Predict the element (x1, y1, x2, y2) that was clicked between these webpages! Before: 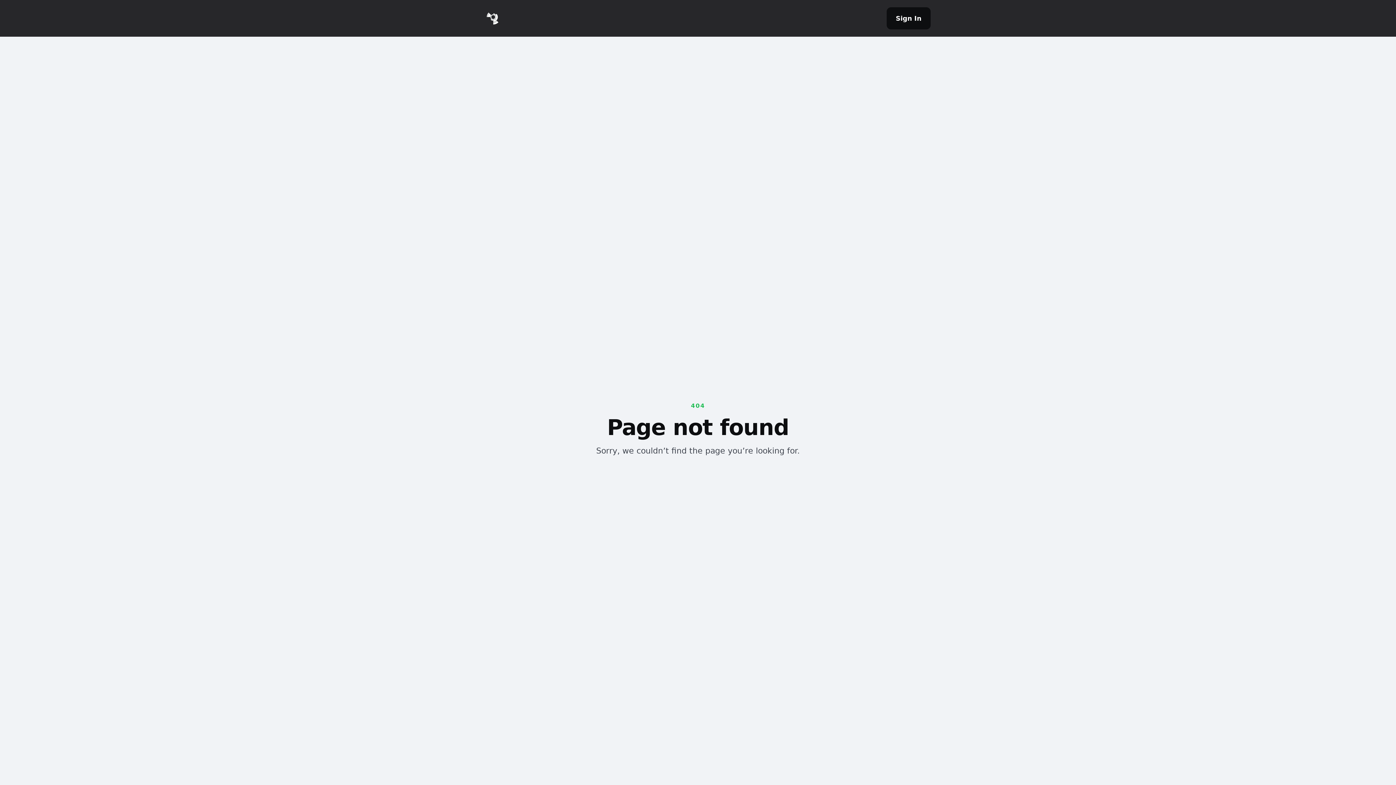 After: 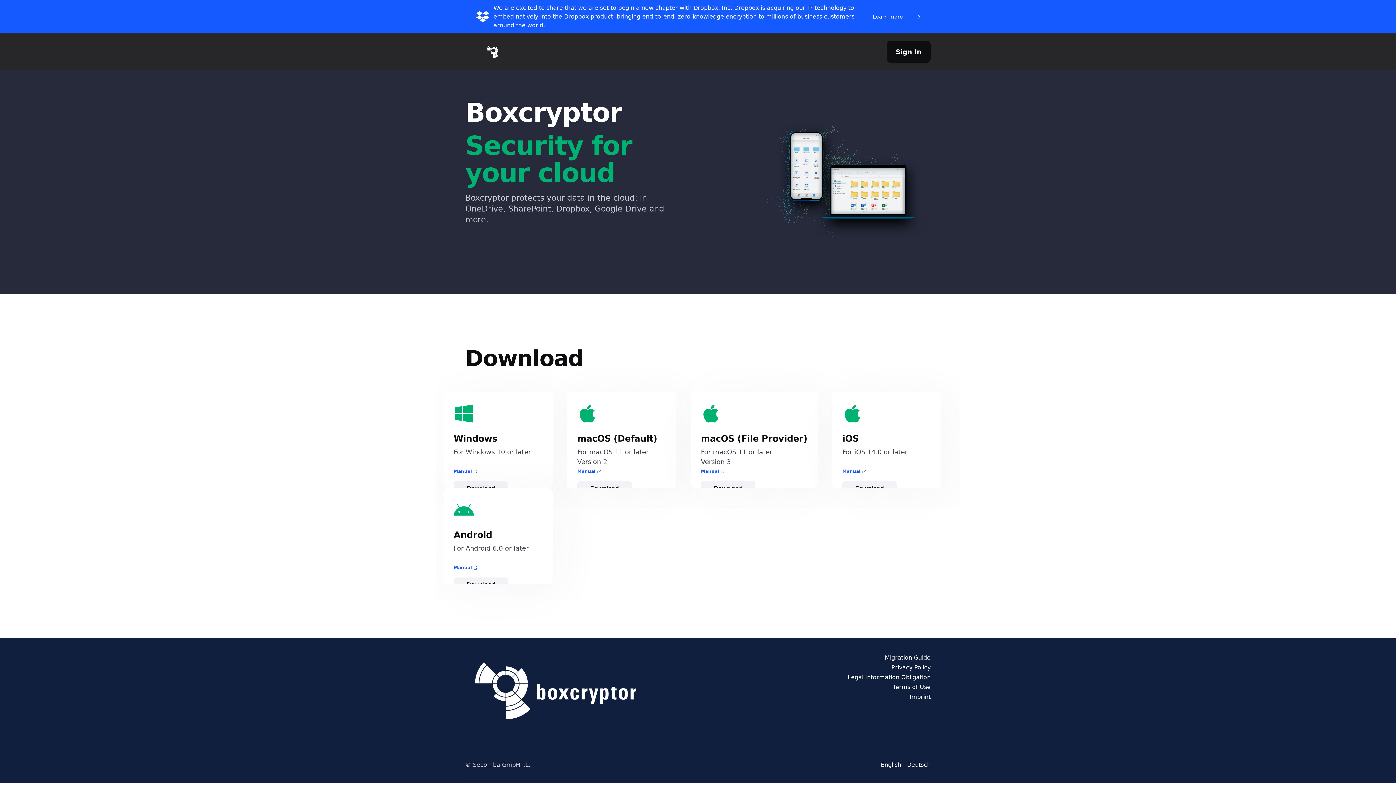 Action: label: home bbox: (465, 11, 520, 25)